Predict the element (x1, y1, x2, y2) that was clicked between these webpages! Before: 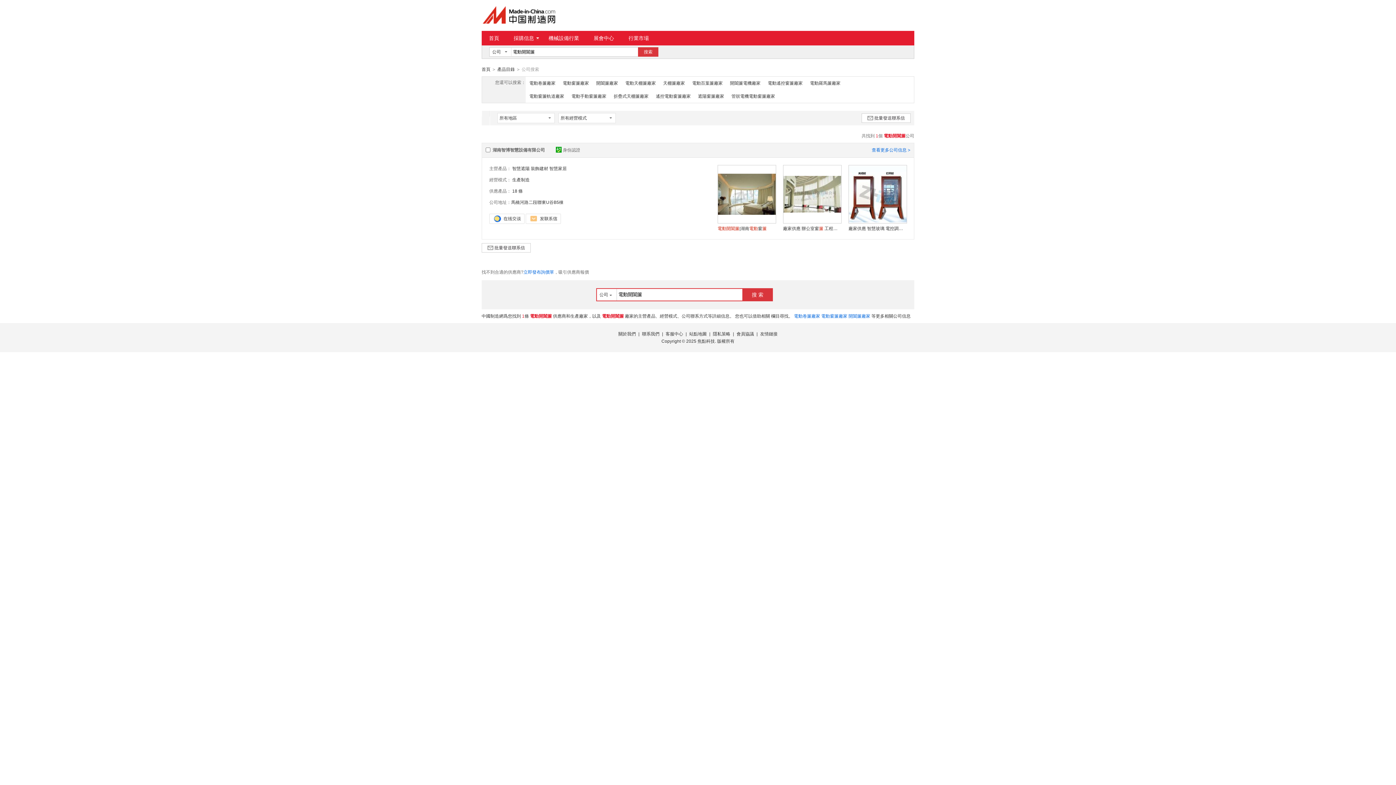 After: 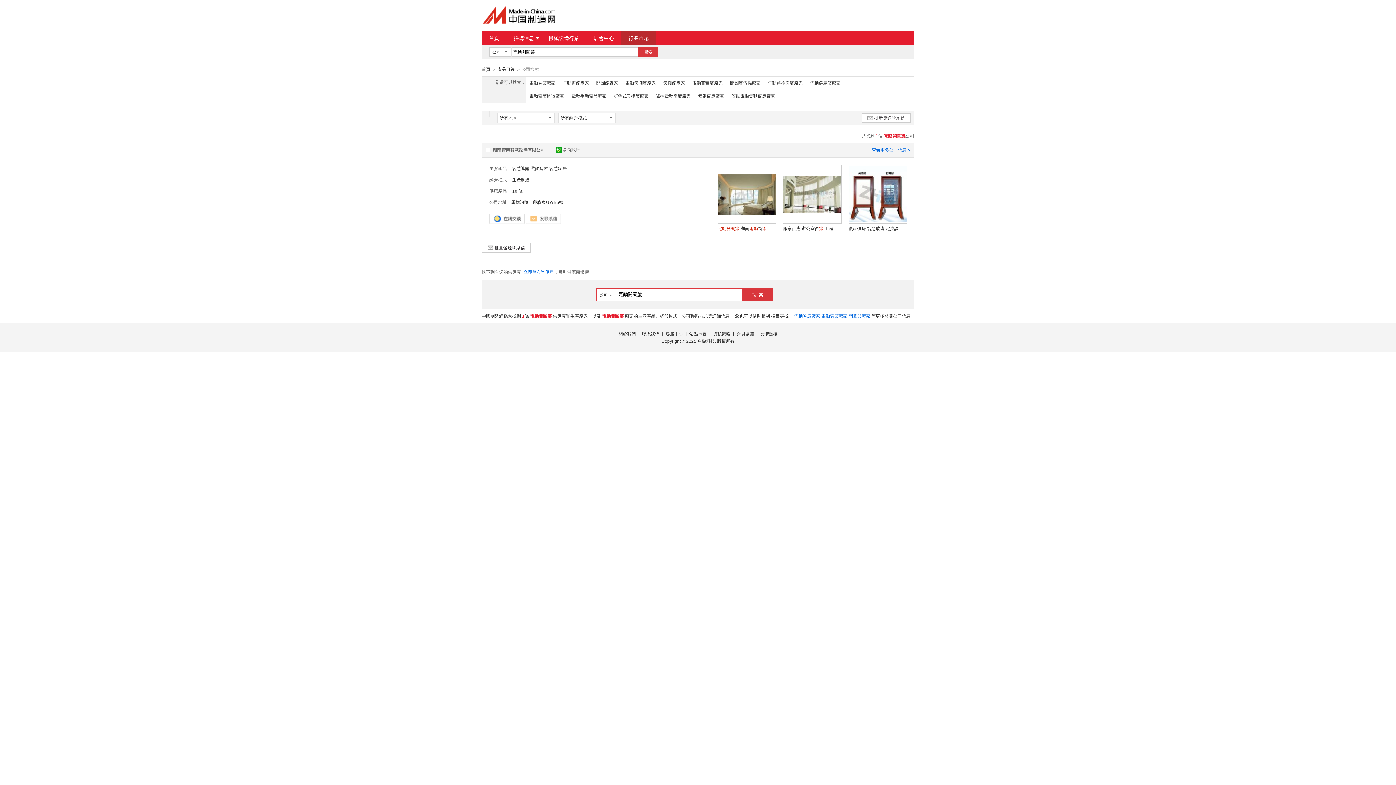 Action: label: 行業市場 bbox: (621, 30, 656, 45)